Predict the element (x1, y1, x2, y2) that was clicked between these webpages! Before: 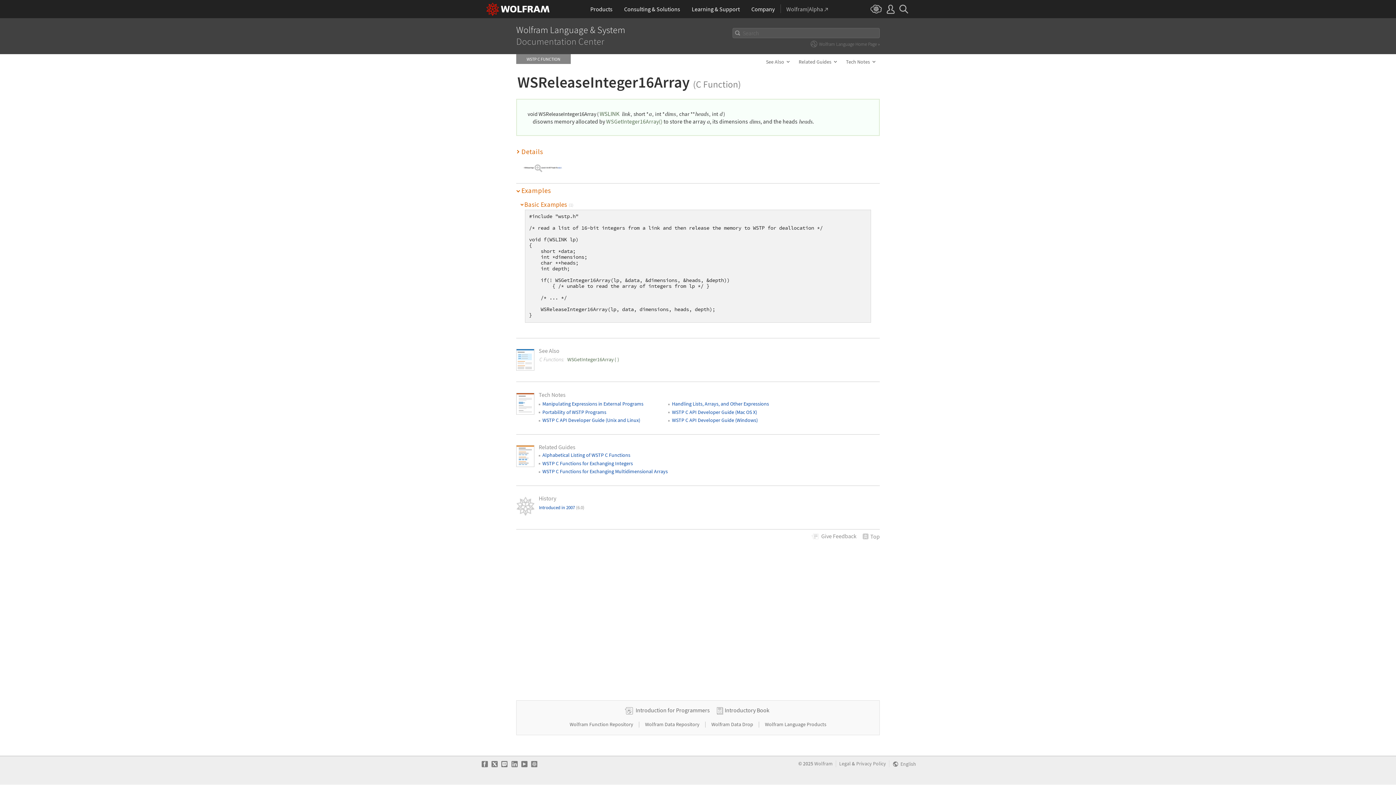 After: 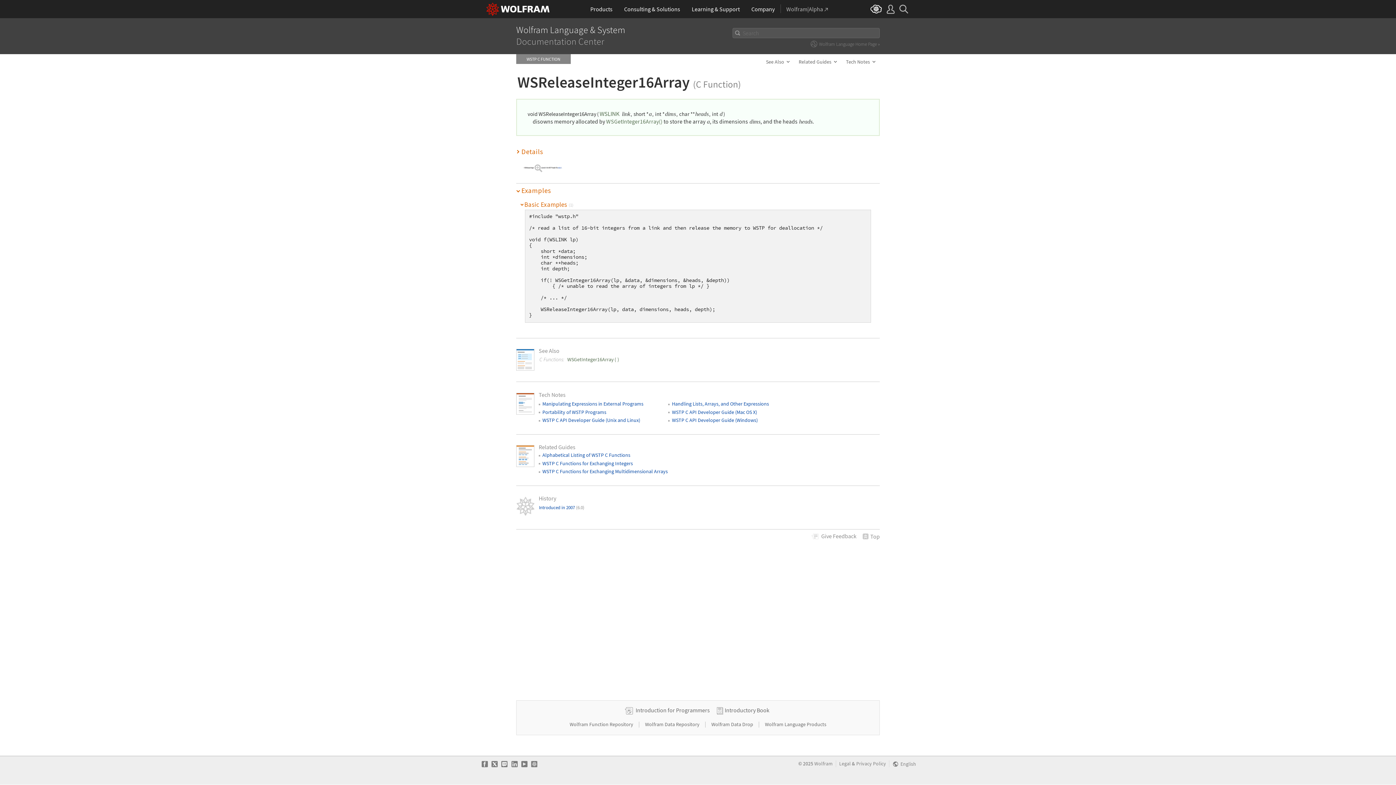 Action: bbox: (870, 0, 882, 18)